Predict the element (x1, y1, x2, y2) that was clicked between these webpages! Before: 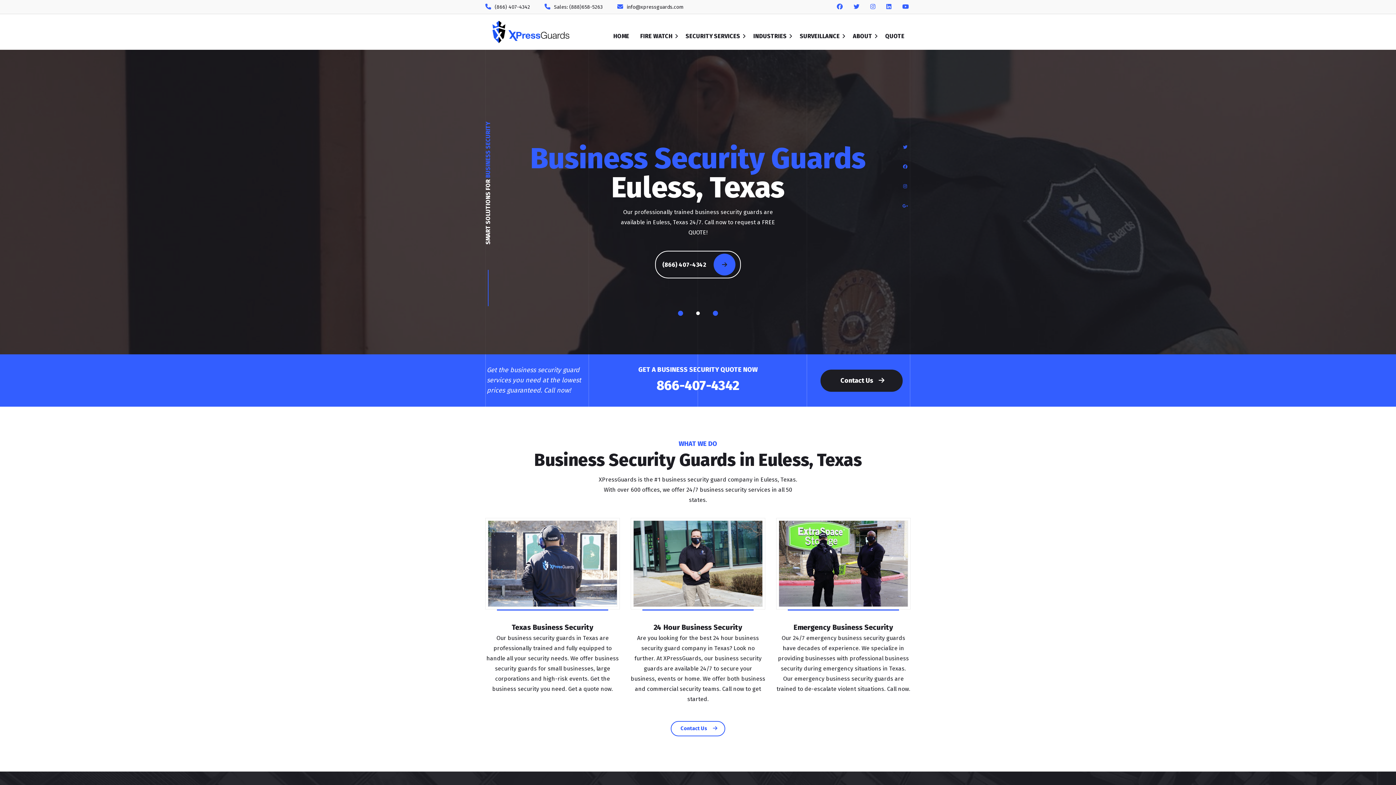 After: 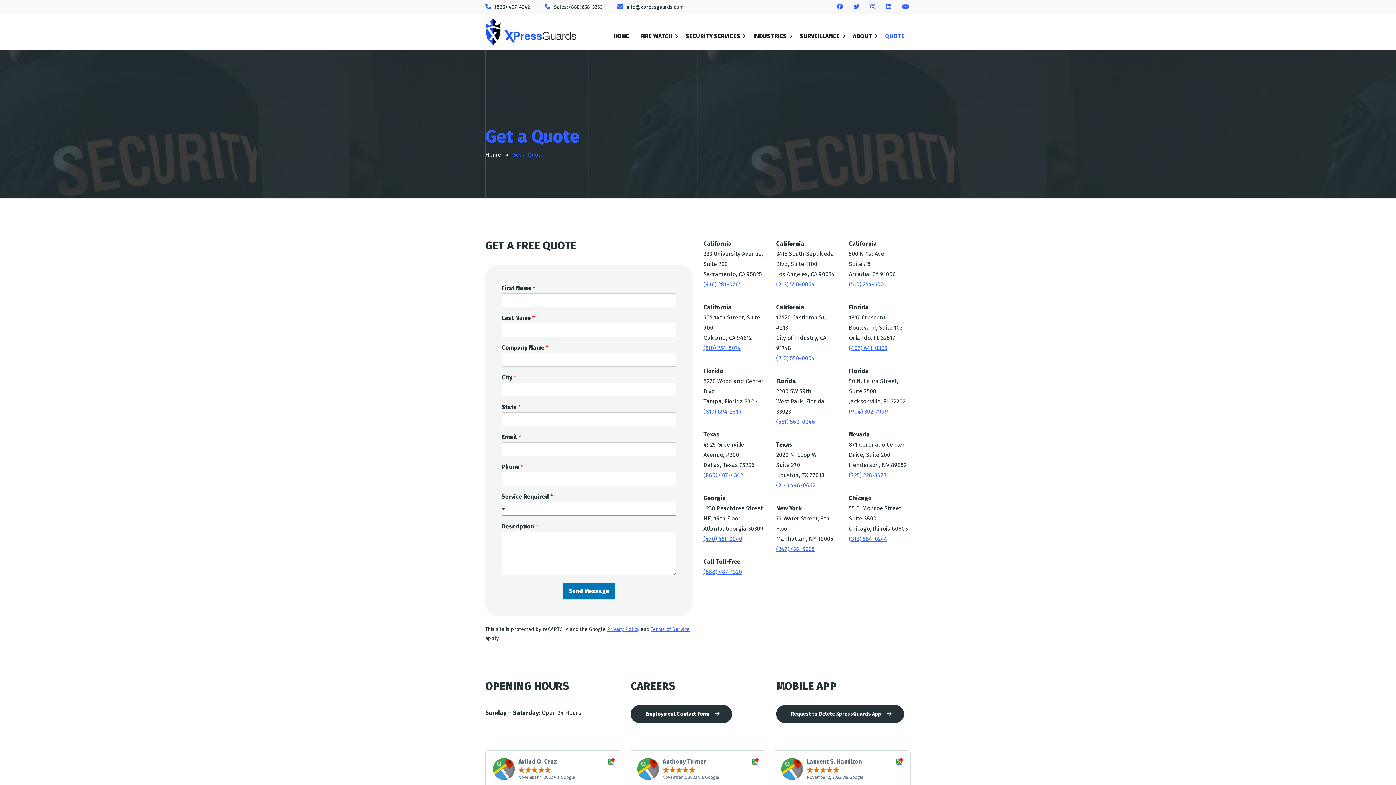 Action: bbox: (880, 30, 910, 45) label: QUOTE